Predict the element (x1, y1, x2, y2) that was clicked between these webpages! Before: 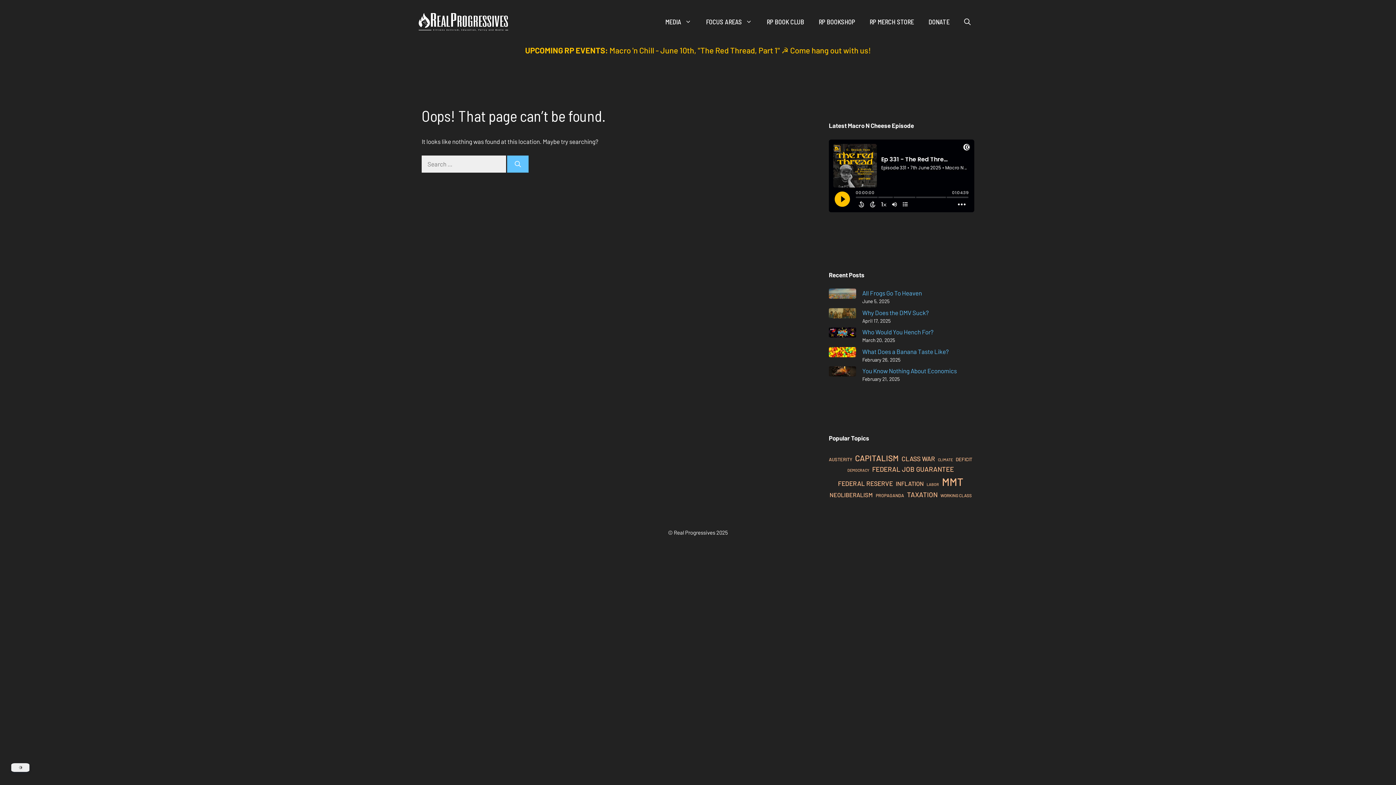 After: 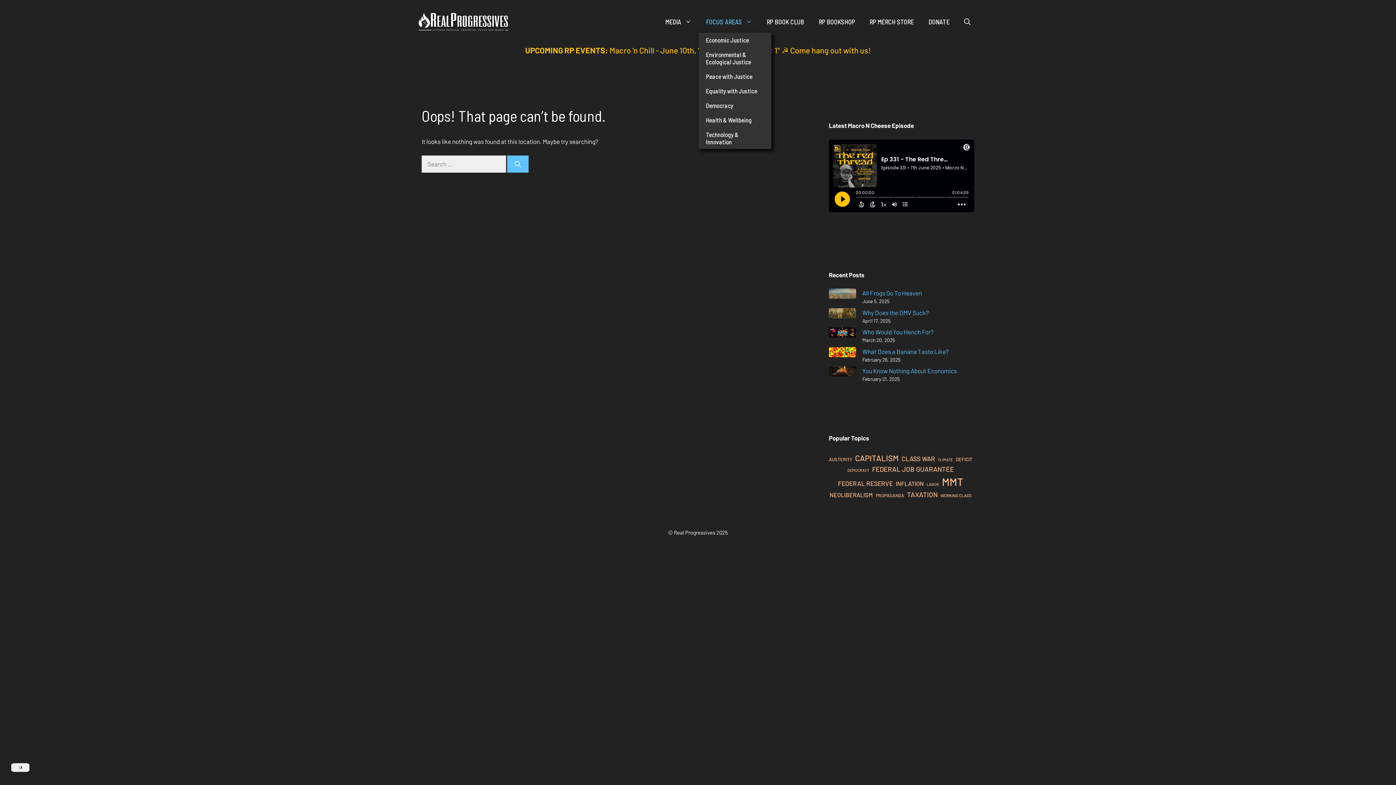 Action: label: FOCUS AREAS bbox: (698, 10, 759, 32)